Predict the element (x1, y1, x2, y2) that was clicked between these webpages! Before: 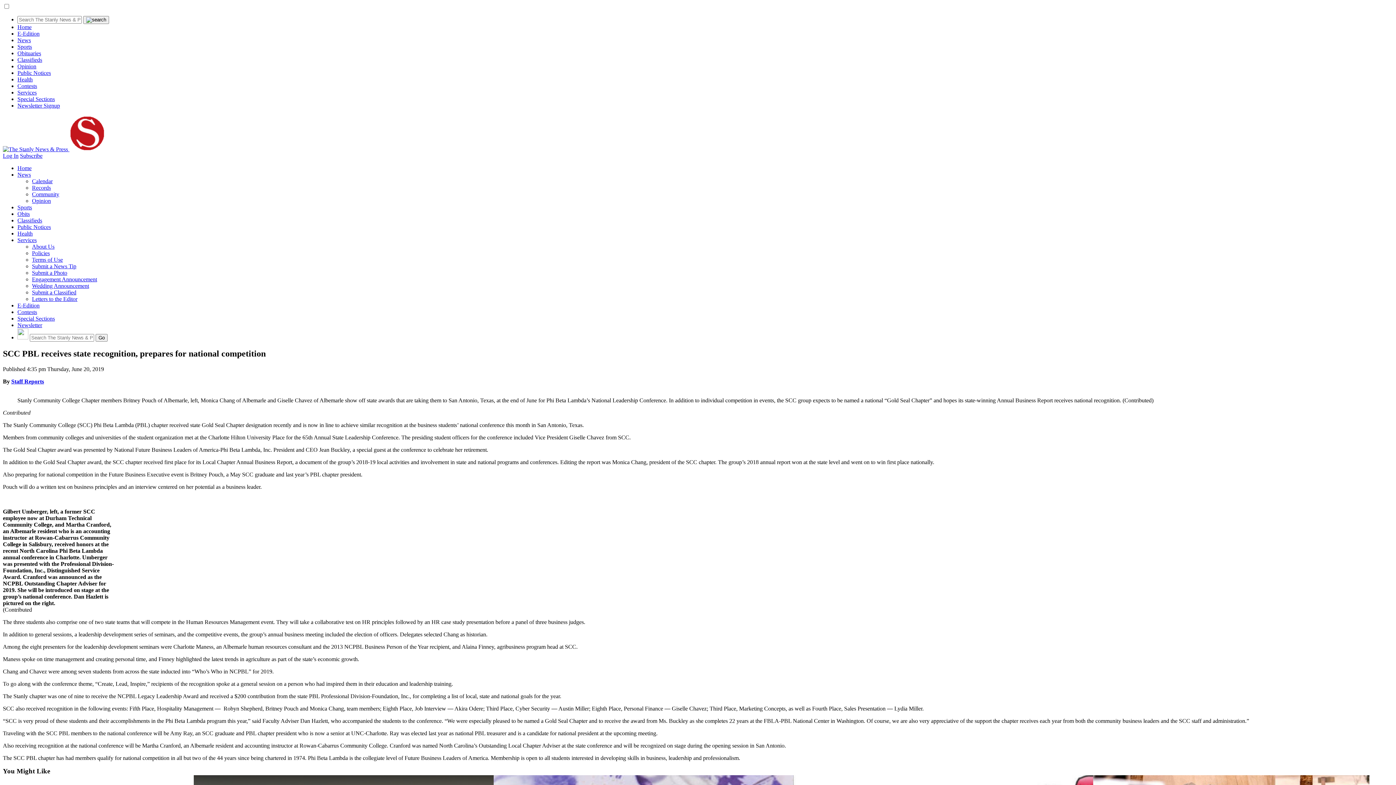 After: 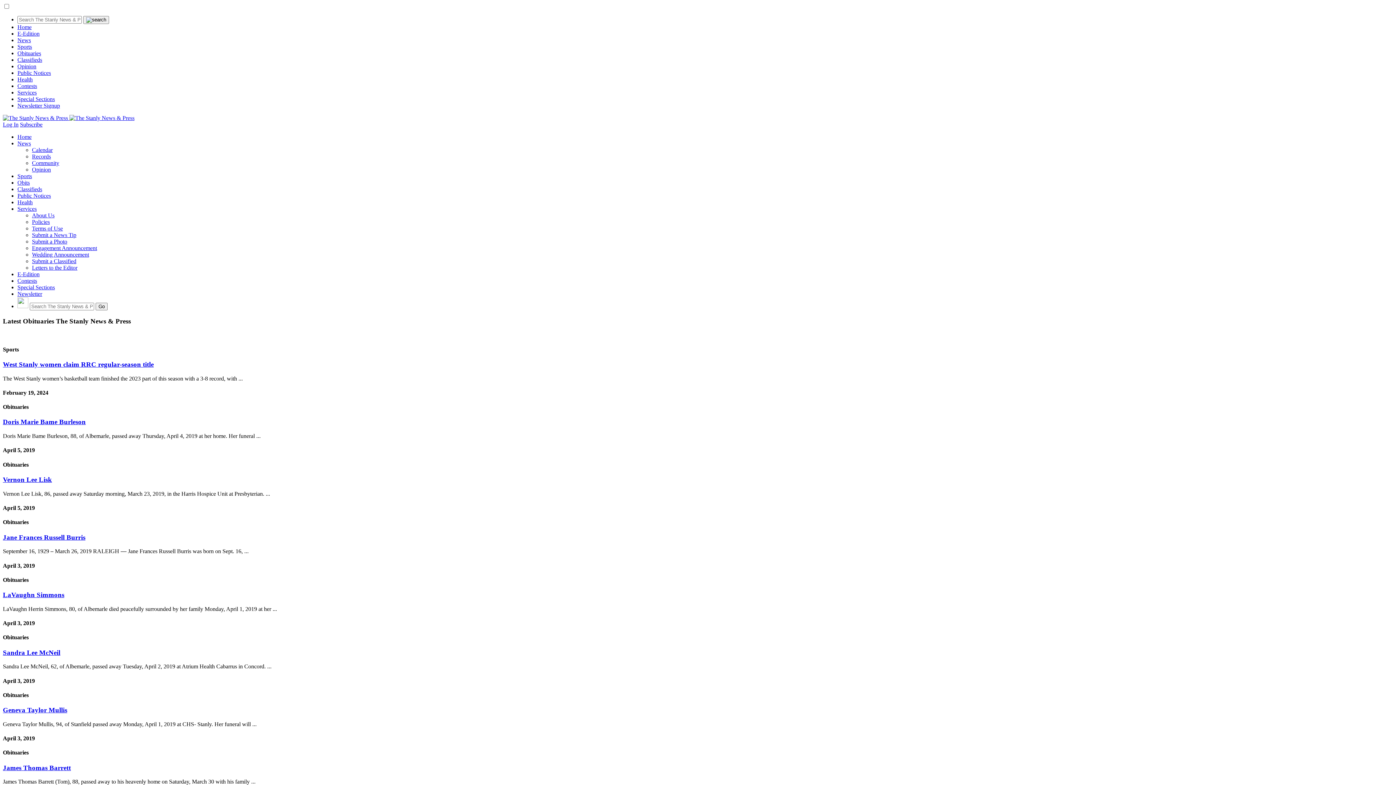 Action: label: Obituaries bbox: (17, 50, 41, 56)